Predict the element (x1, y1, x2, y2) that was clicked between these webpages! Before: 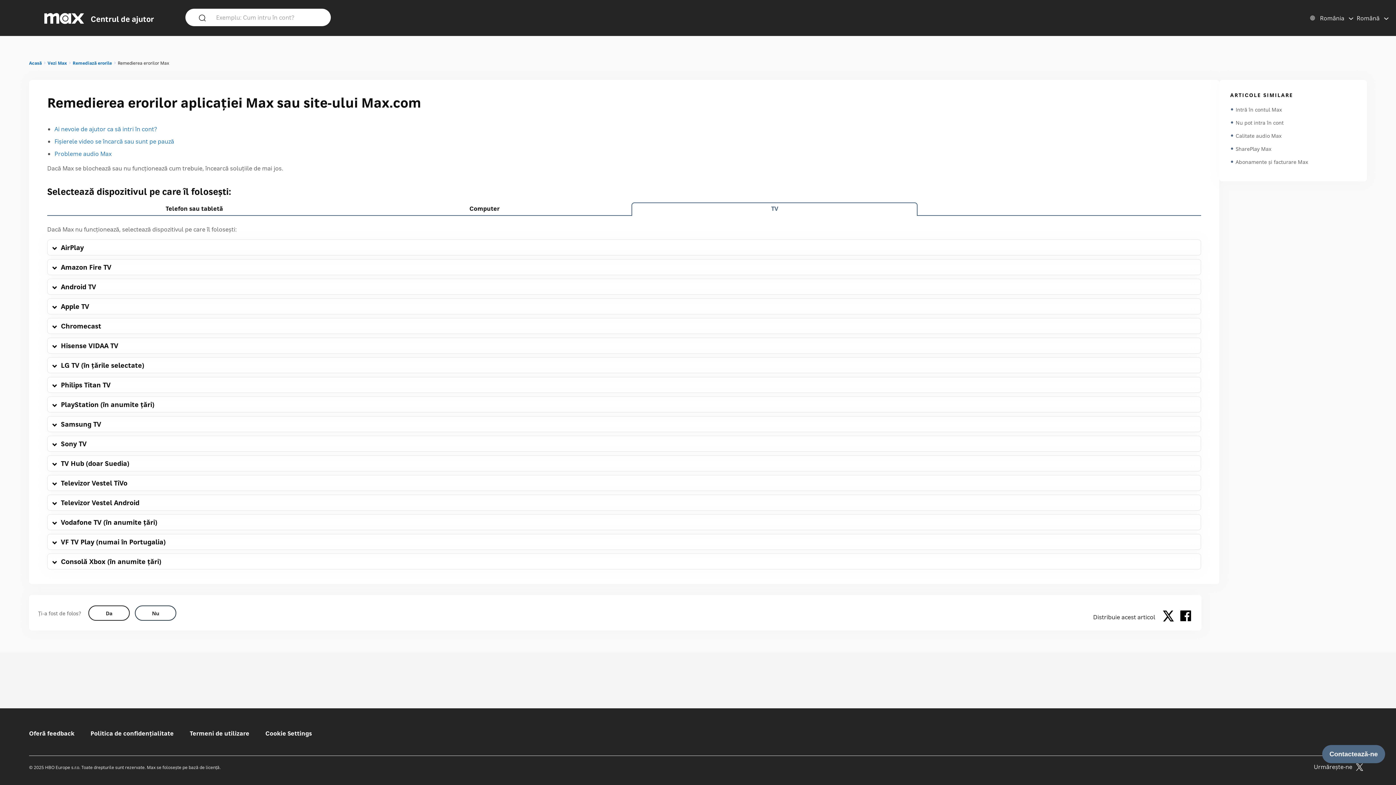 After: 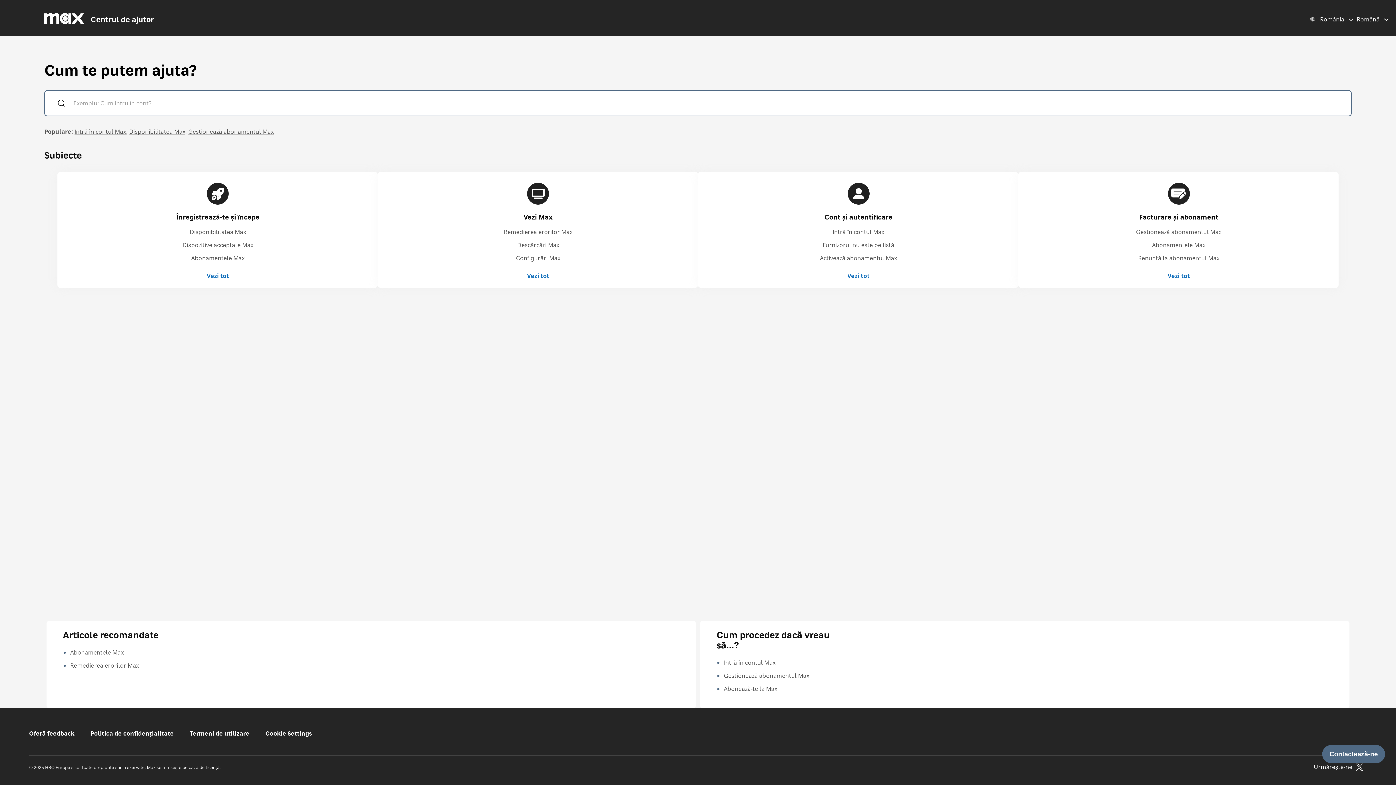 Action: label: Acasă bbox: (29, 60, 41, 66)